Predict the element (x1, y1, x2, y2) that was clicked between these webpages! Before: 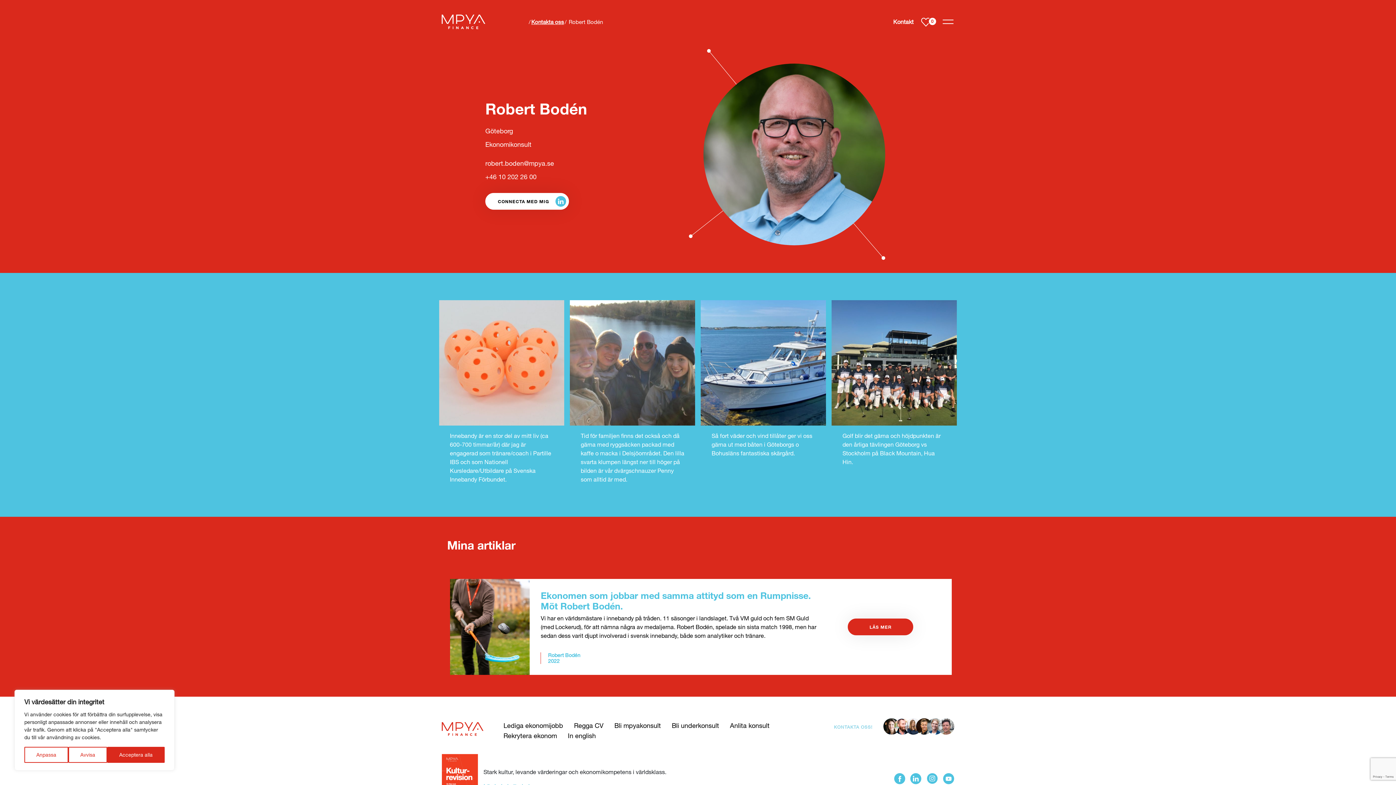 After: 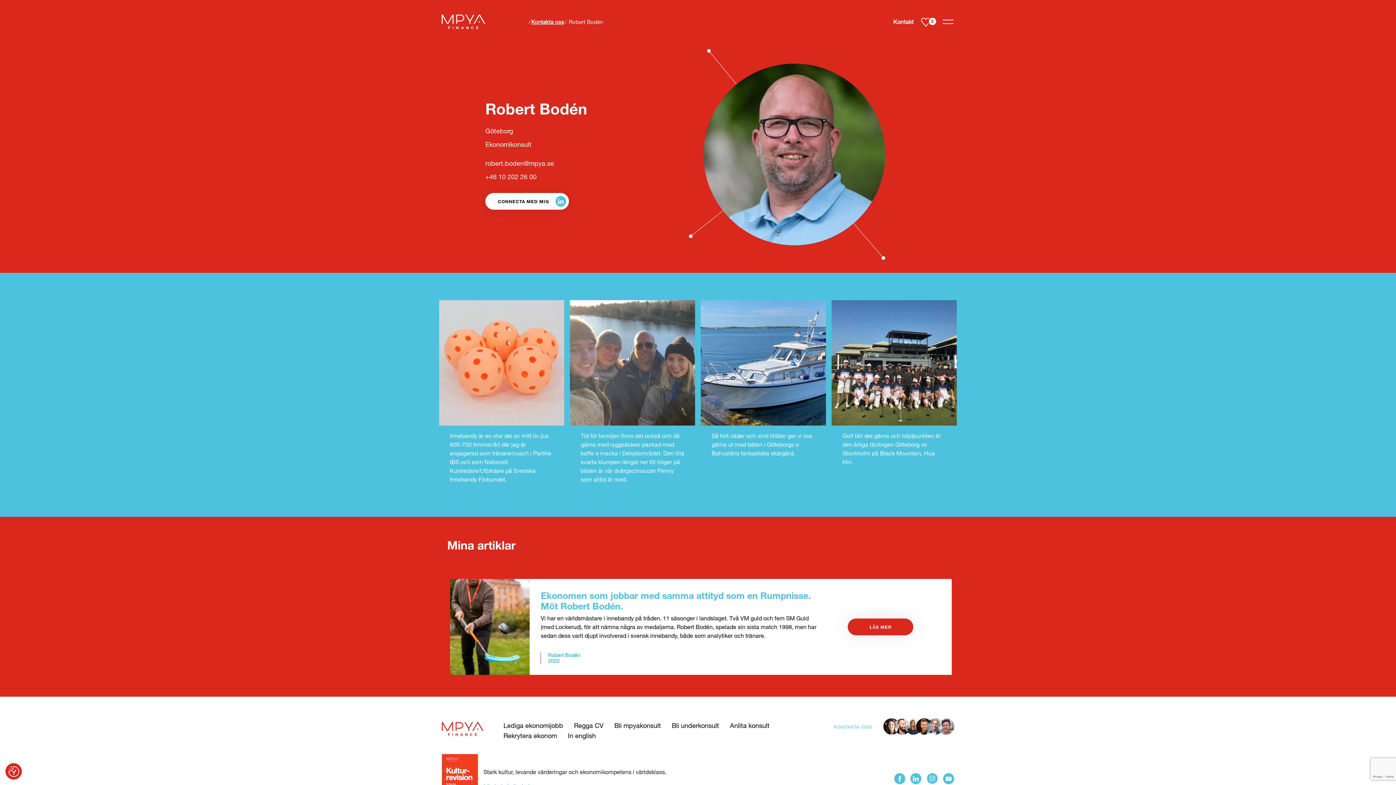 Action: label: Avvisa bbox: (68, 747, 107, 763)